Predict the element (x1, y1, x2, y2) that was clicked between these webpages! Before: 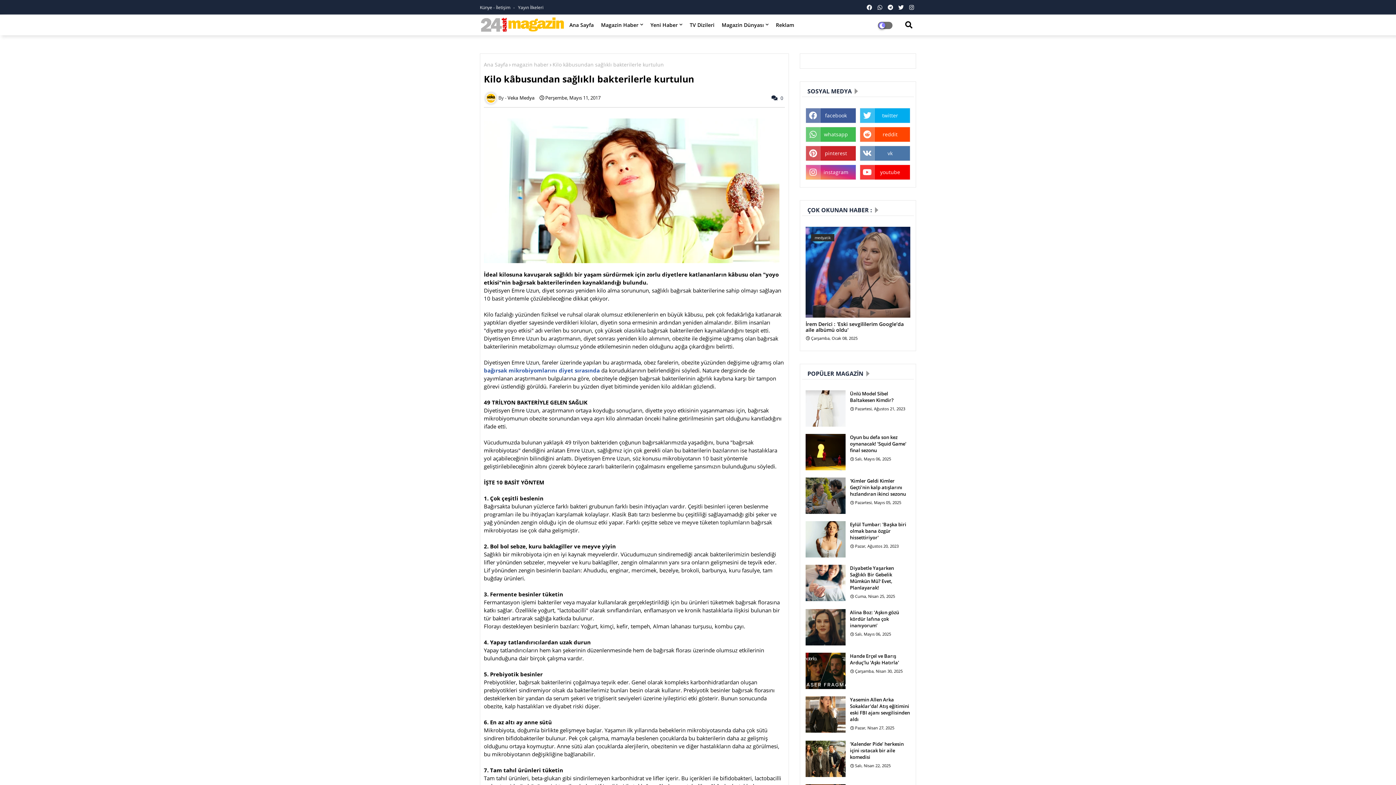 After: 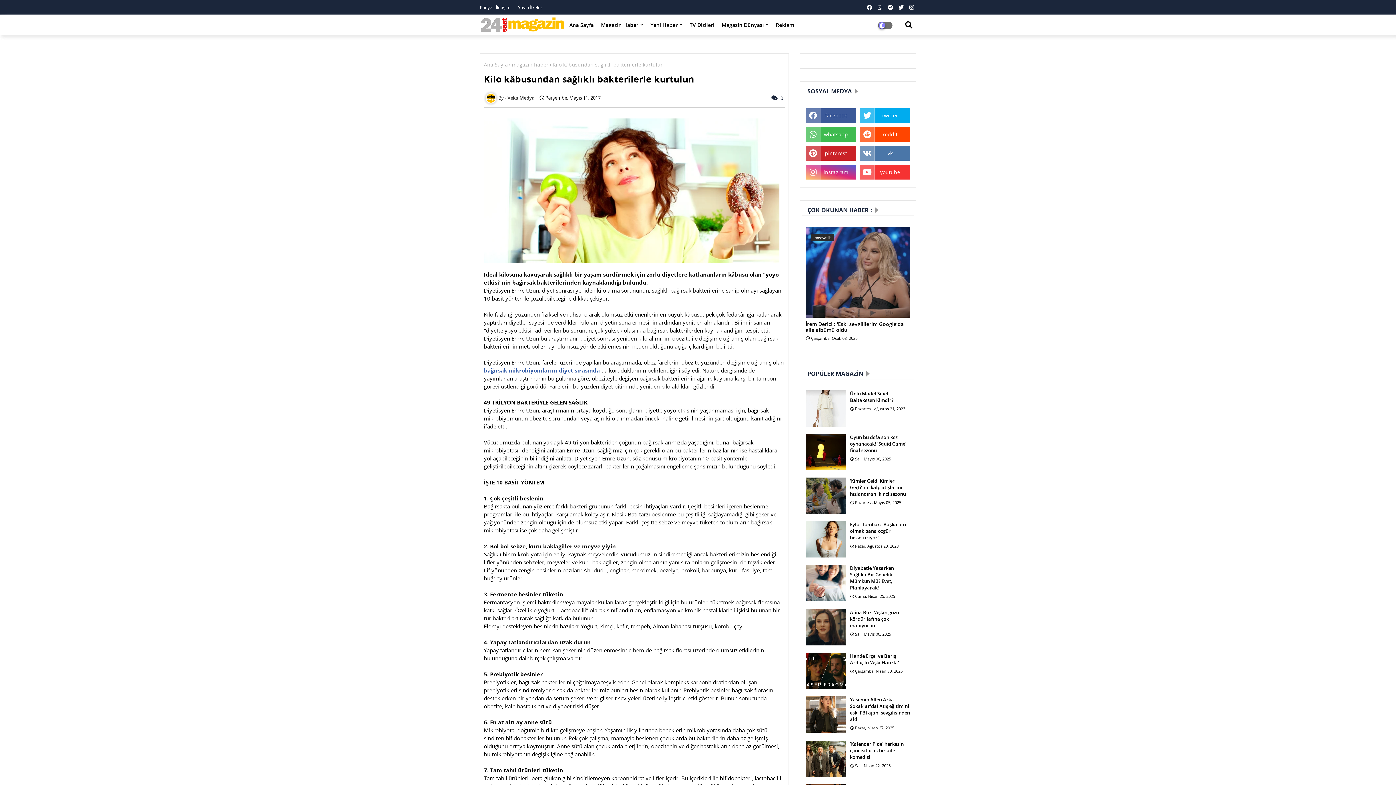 Action: bbox: (860, 164, 910, 180) label: youtube